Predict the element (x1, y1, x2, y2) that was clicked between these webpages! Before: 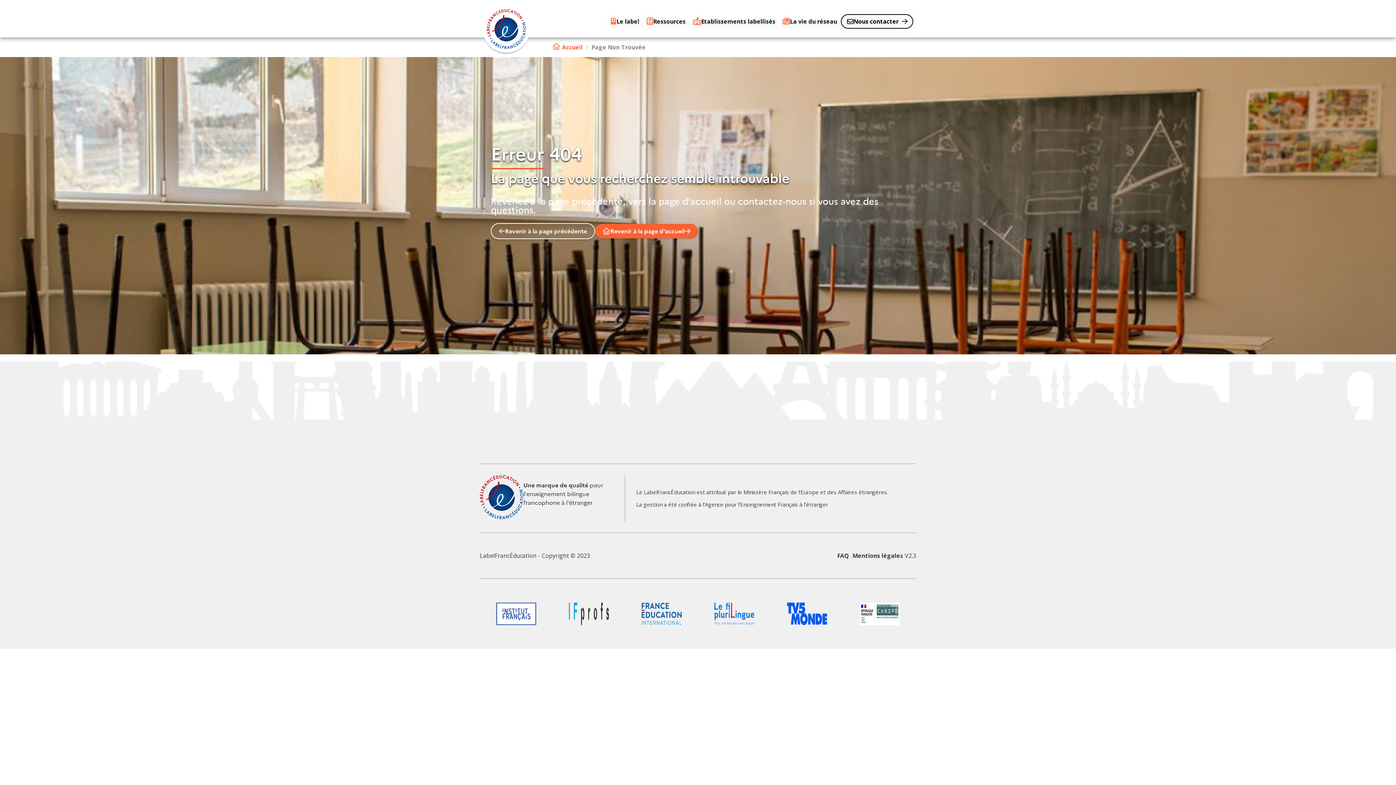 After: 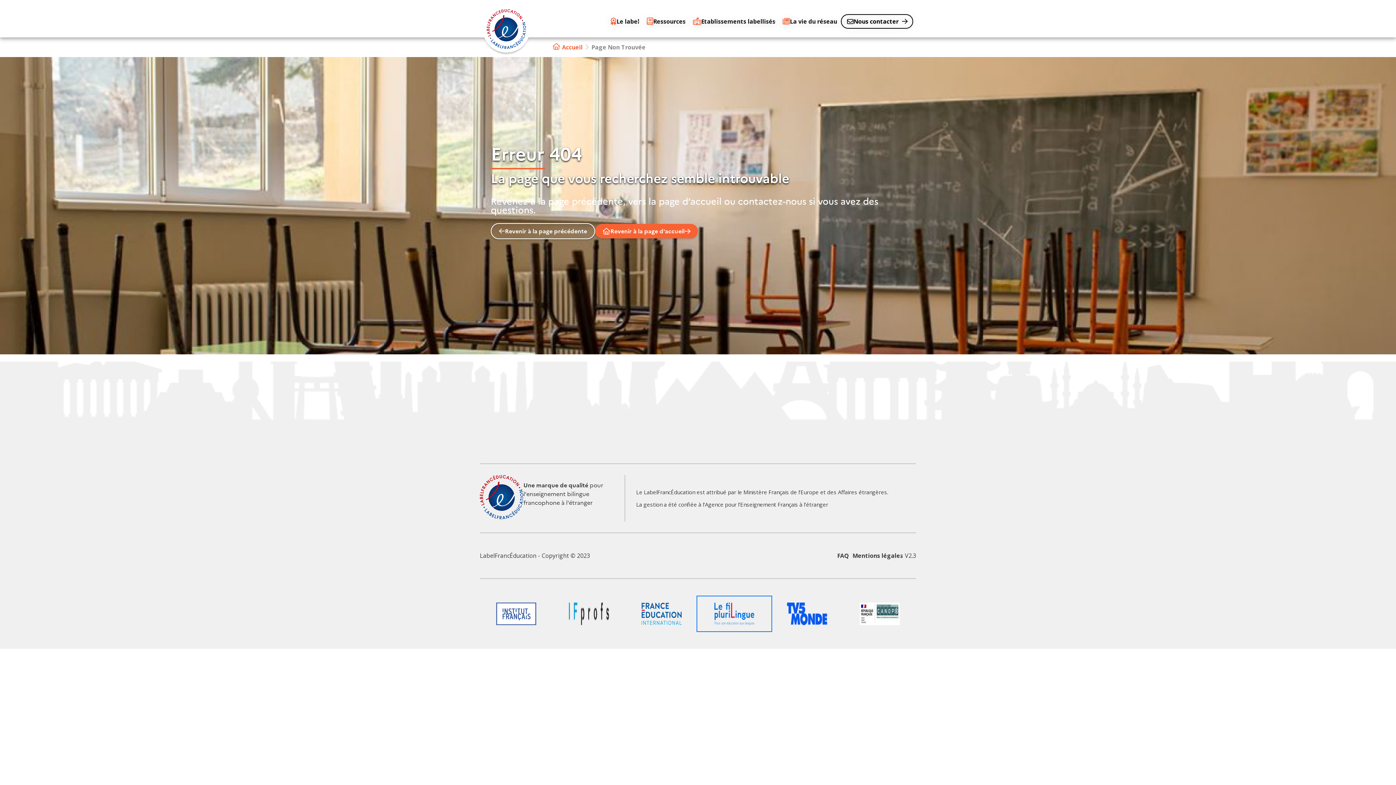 Action: label: Logo du partenaire bbox: (698, 597, 770, 630)